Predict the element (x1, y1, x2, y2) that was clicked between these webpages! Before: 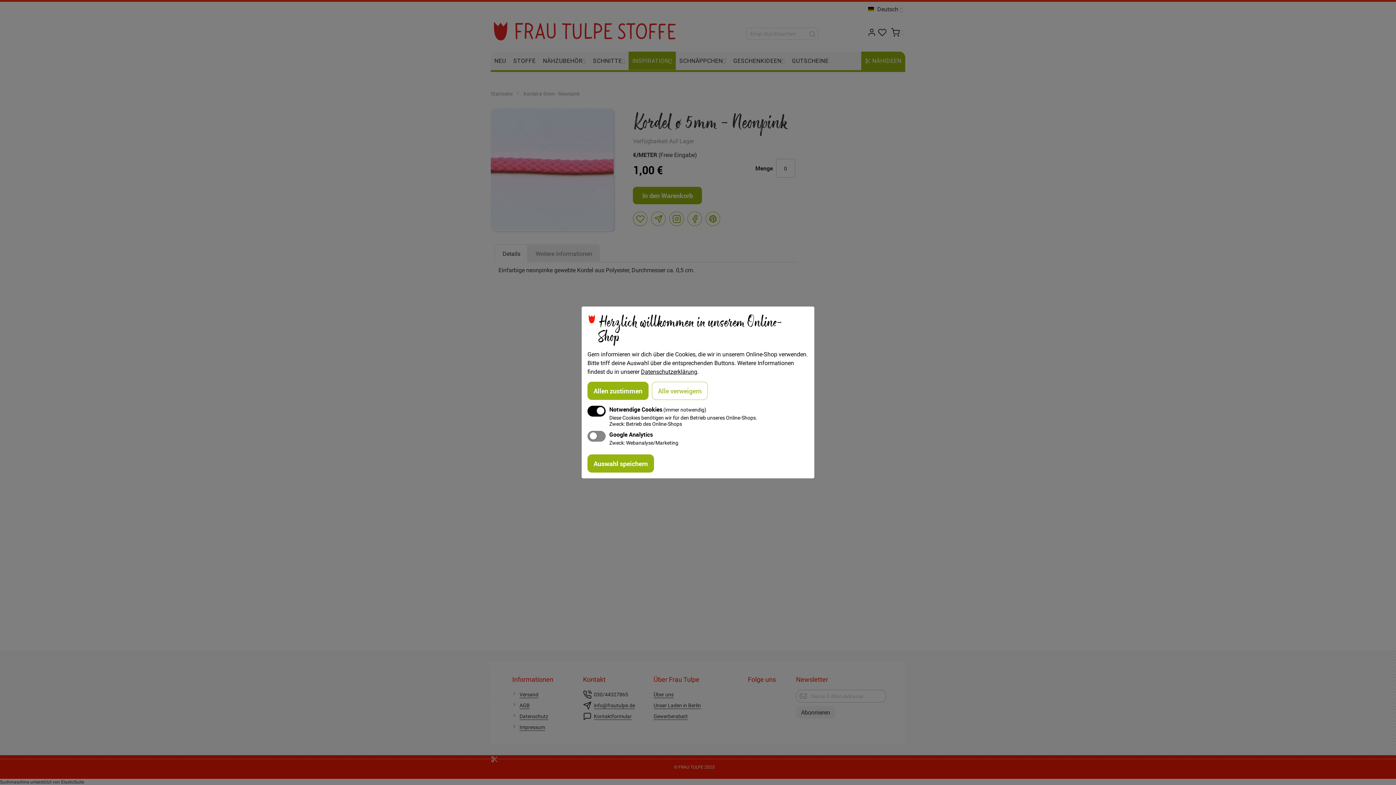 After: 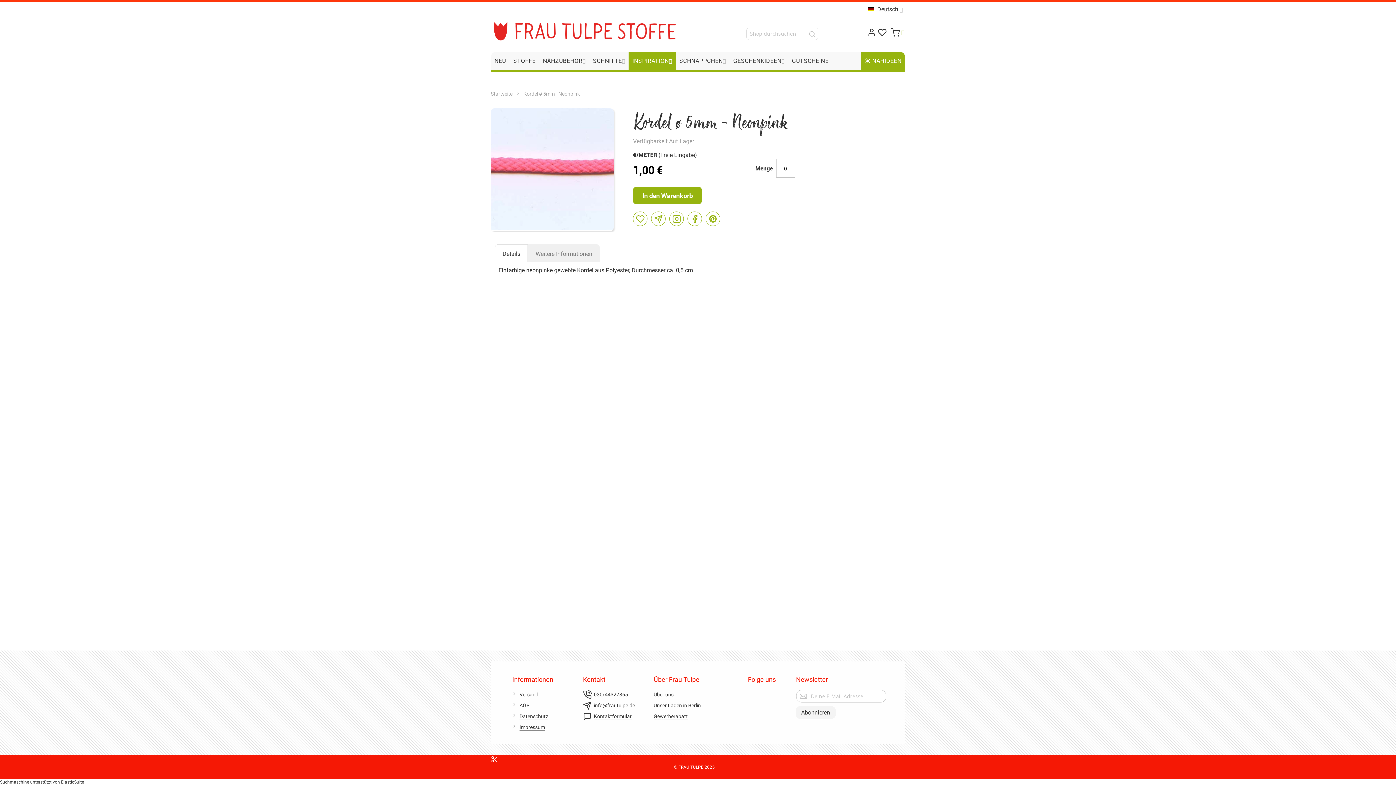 Action: label: Auswahl speichern bbox: (587, 454, 654, 472)